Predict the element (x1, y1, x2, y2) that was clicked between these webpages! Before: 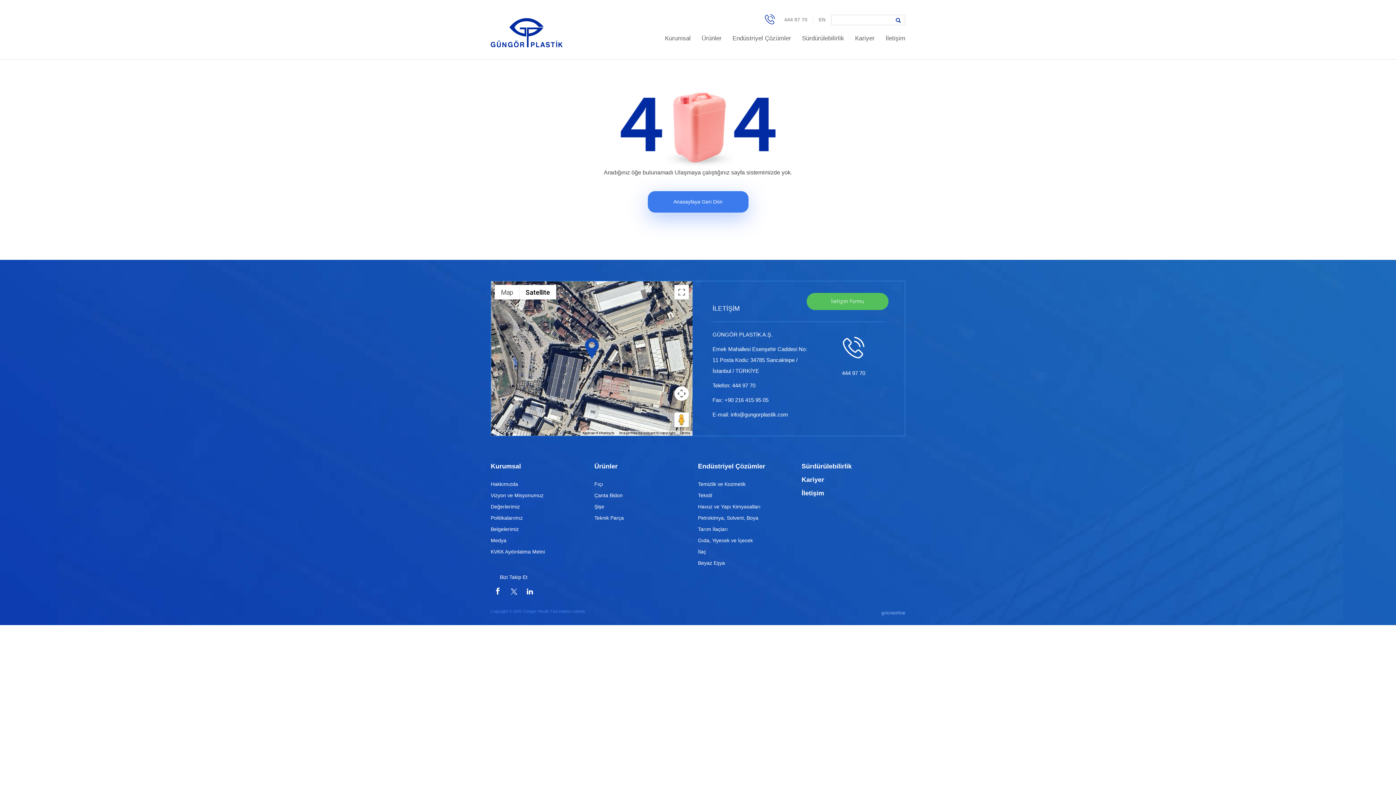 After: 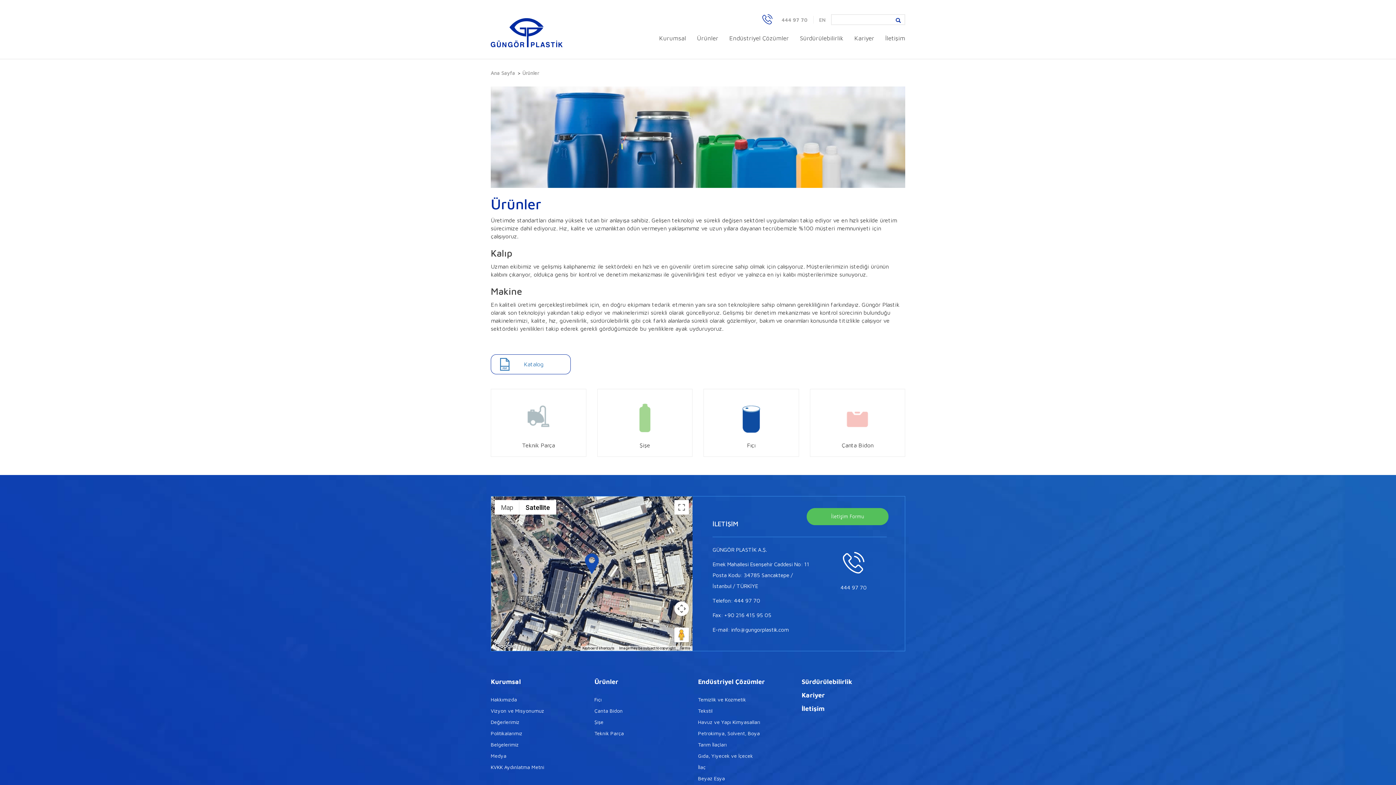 Action: label: Ürünler bbox: (594, 461, 698, 471)